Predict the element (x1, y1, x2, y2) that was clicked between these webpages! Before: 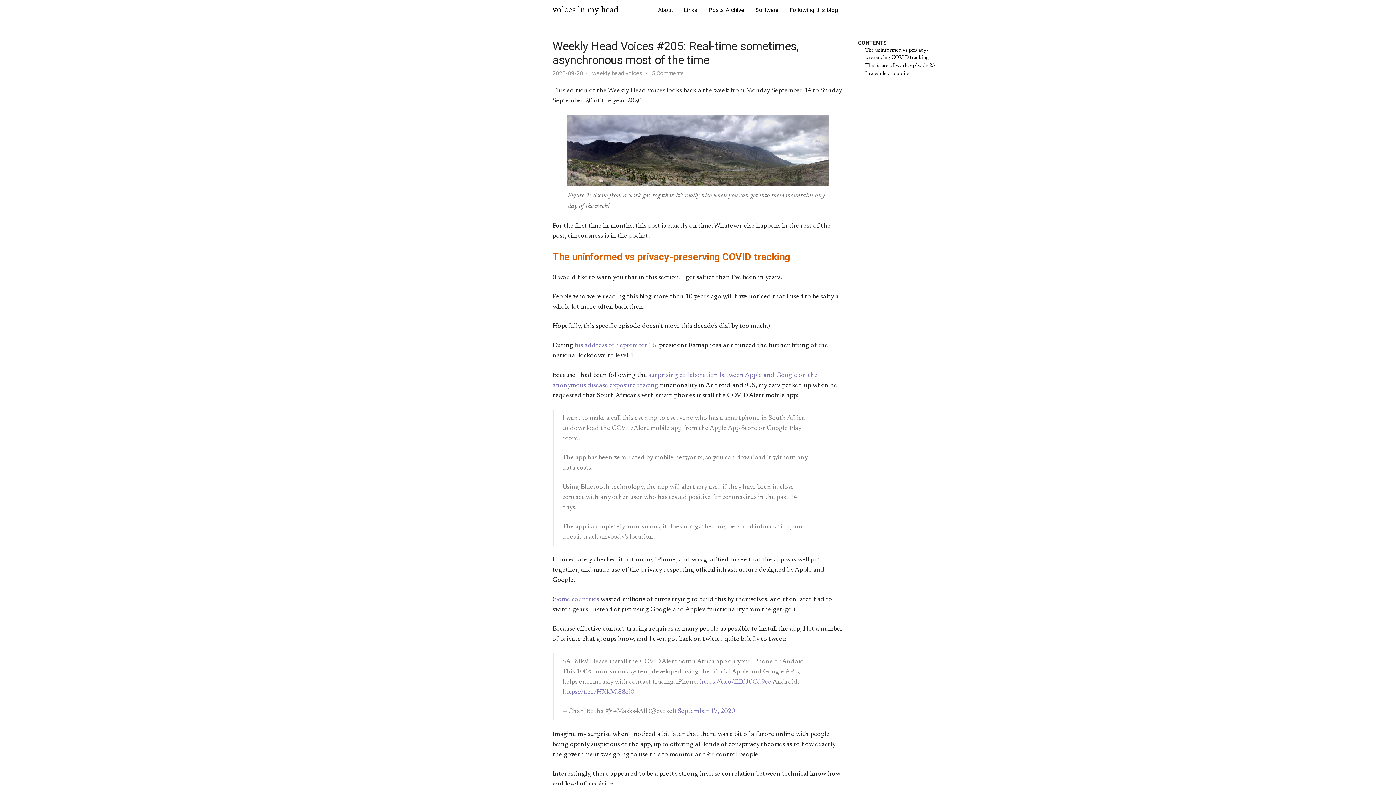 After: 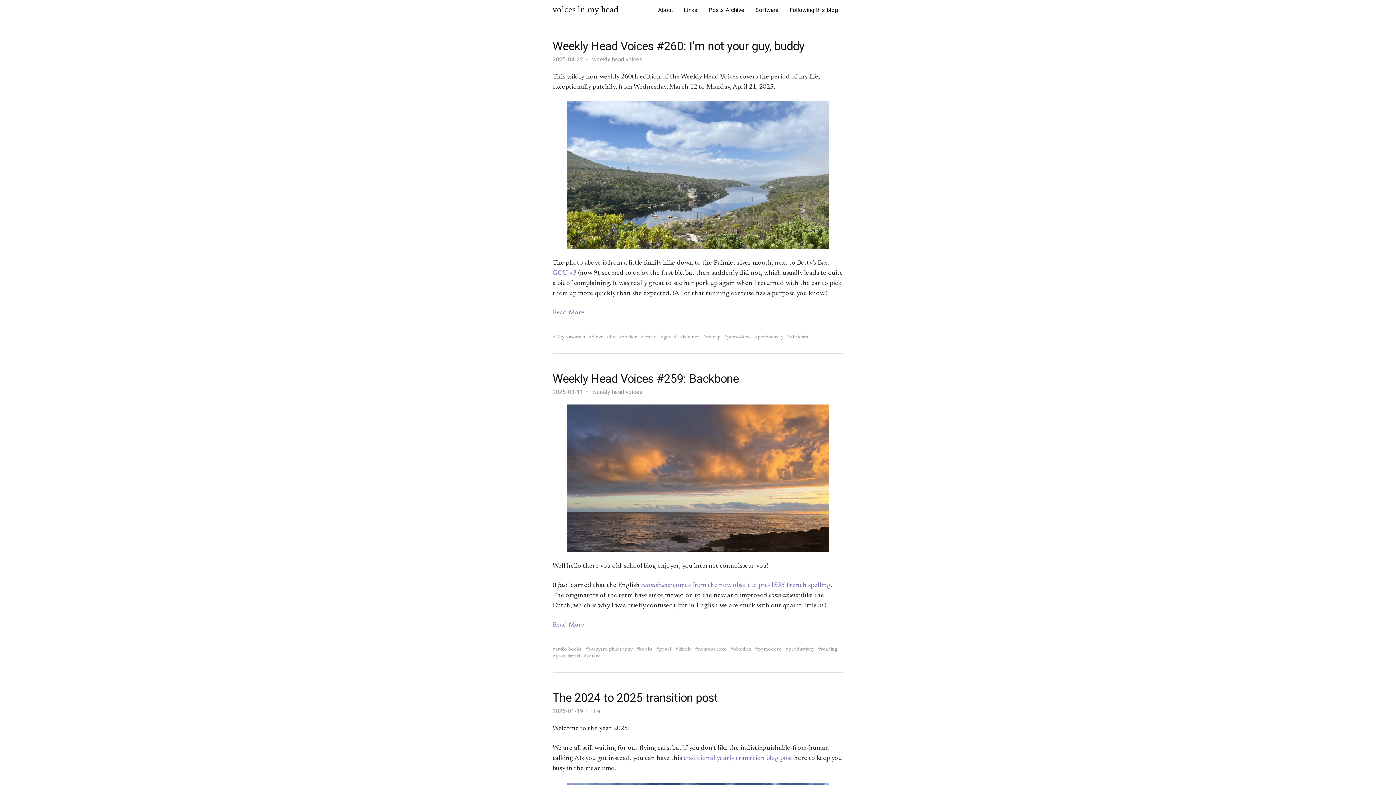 Action: bbox: (552, 0, 618, 20) label: voices in my head